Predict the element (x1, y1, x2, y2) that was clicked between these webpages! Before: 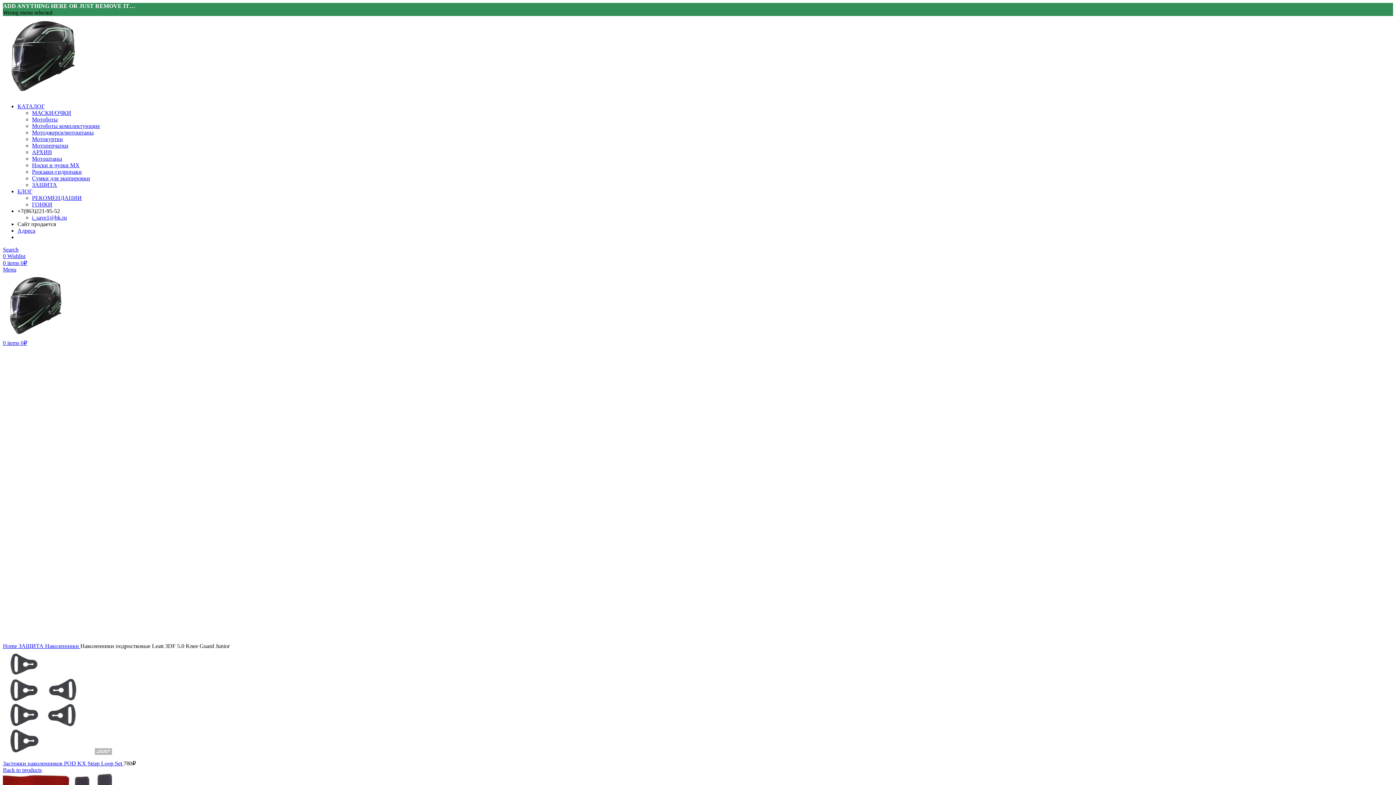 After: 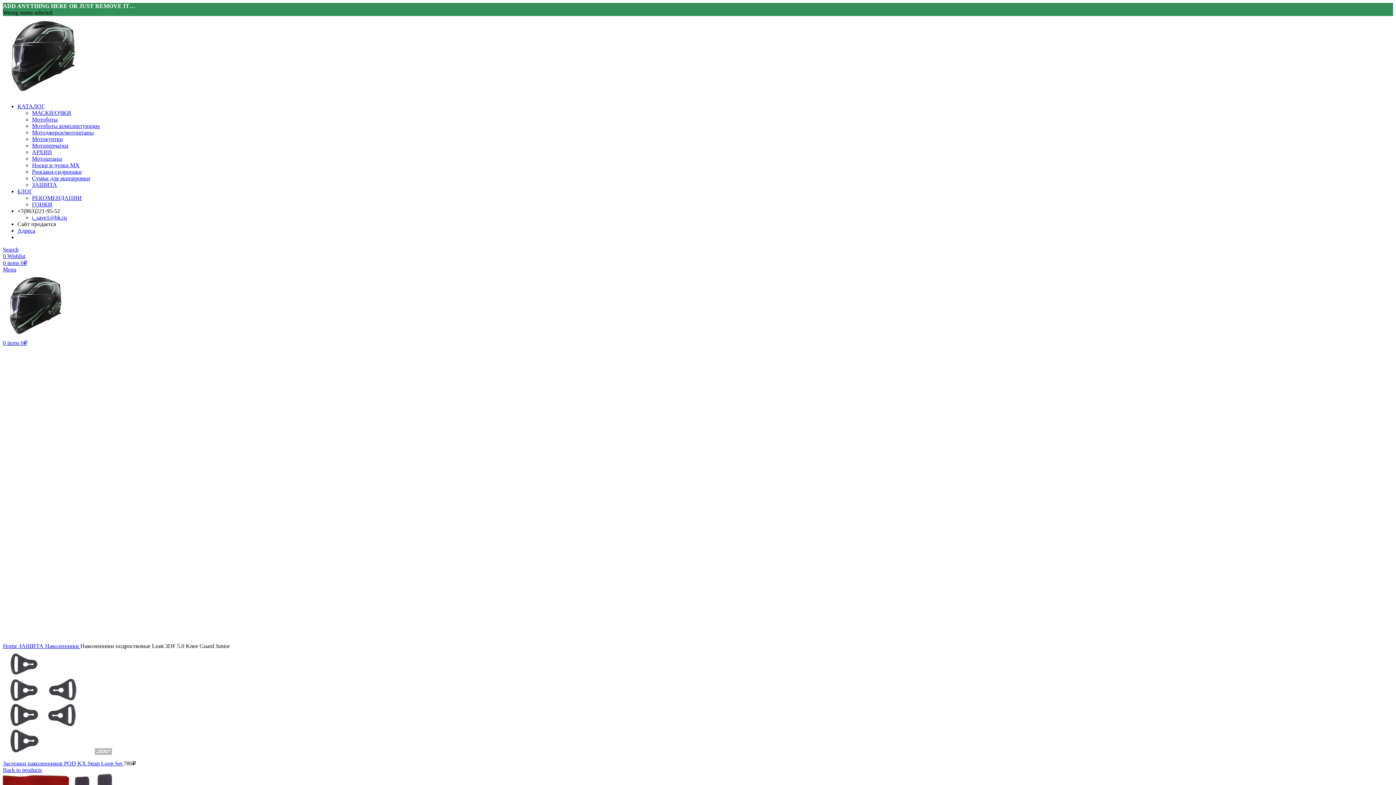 Action: label: Click to enlarge bbox: (2, 501, 39, 507)